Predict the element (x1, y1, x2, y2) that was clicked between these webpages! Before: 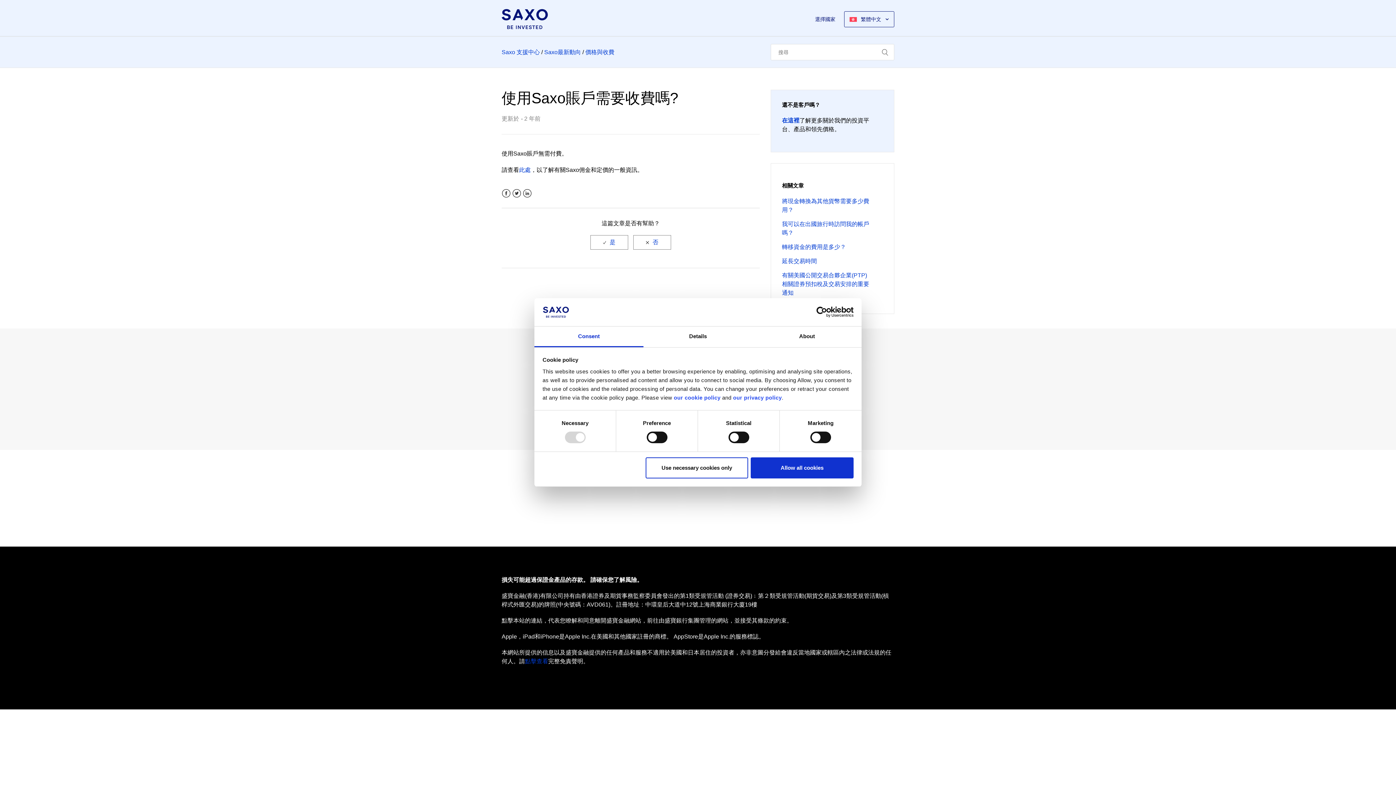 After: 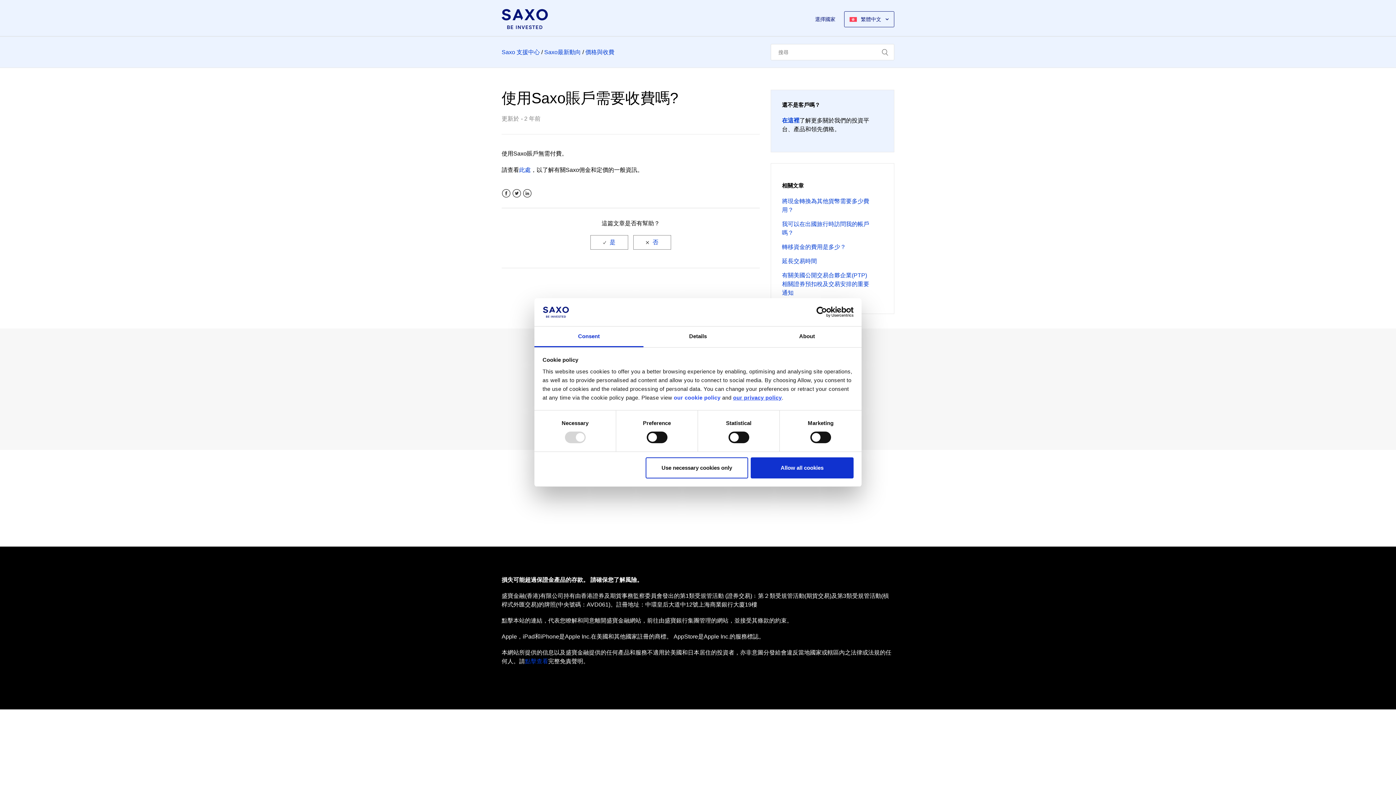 Action: bbox: (733, 394, 782, 400) label: our privacy policy